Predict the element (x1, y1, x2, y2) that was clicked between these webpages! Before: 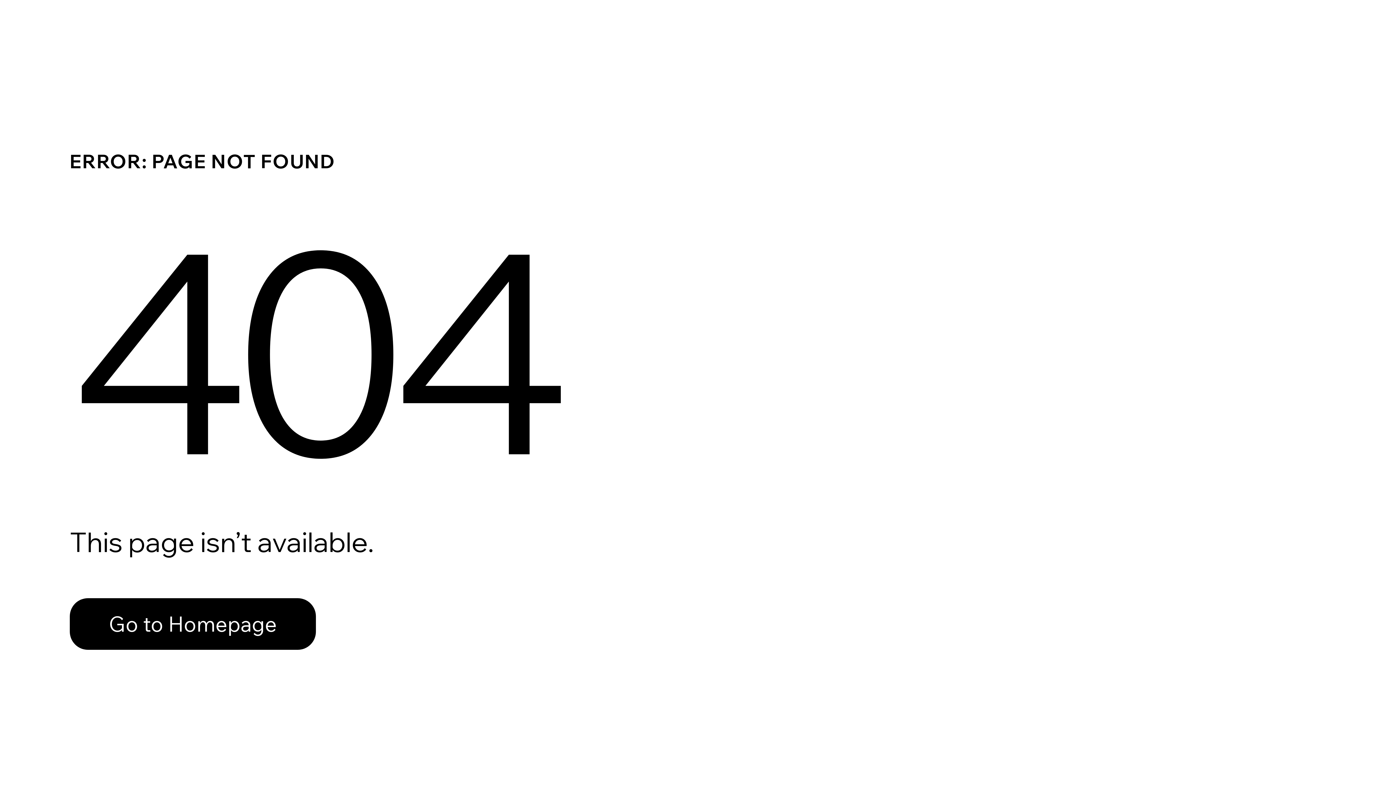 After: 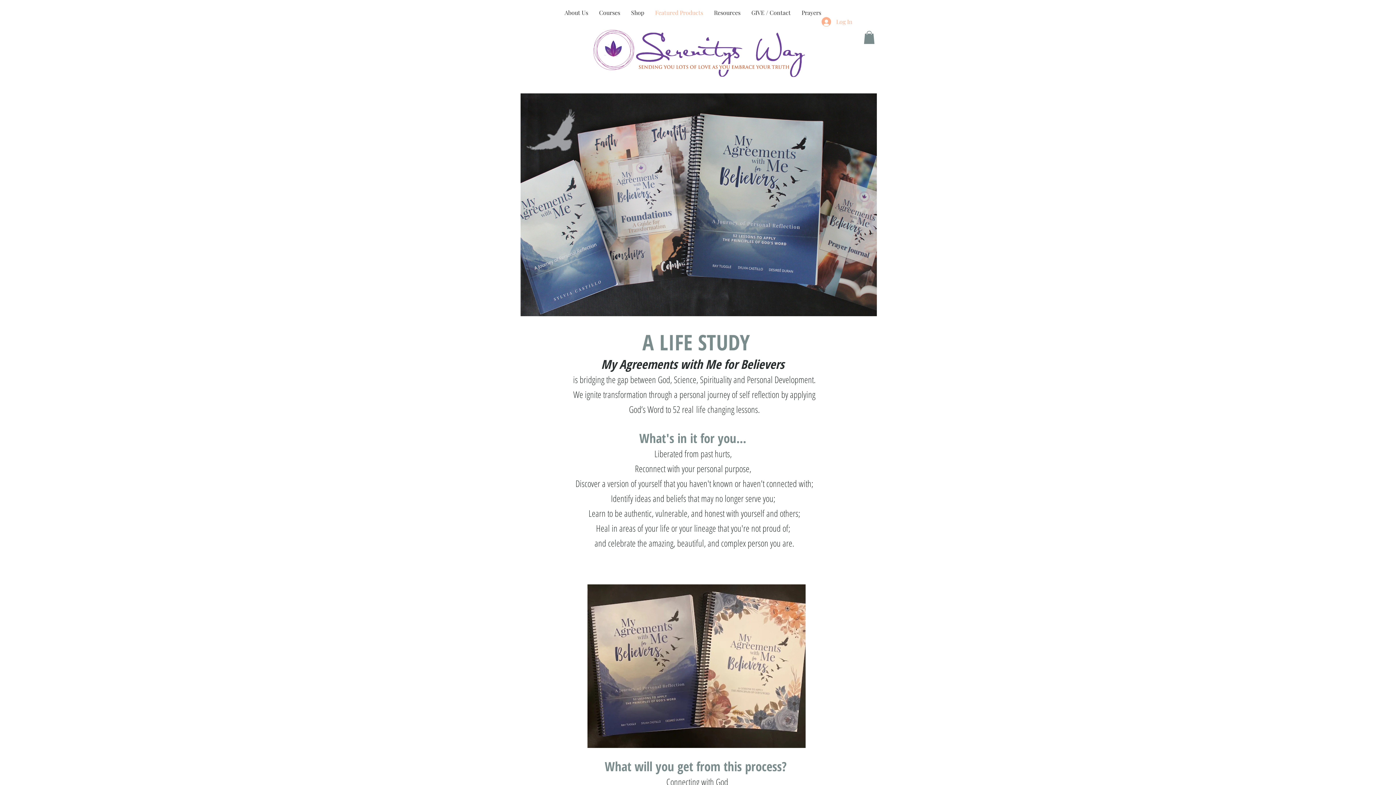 Action: label: Go to Homepage bbox: (69, 598, 316, 650)